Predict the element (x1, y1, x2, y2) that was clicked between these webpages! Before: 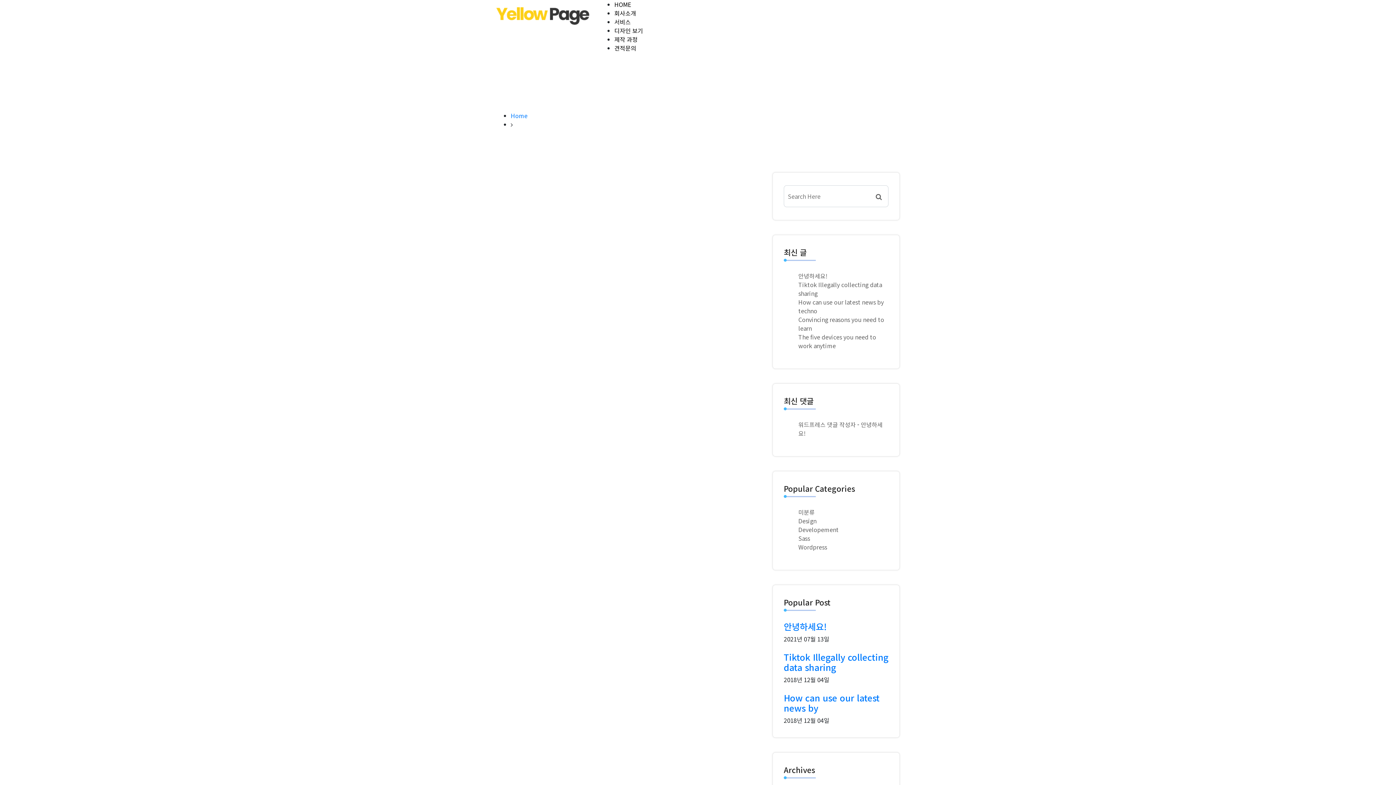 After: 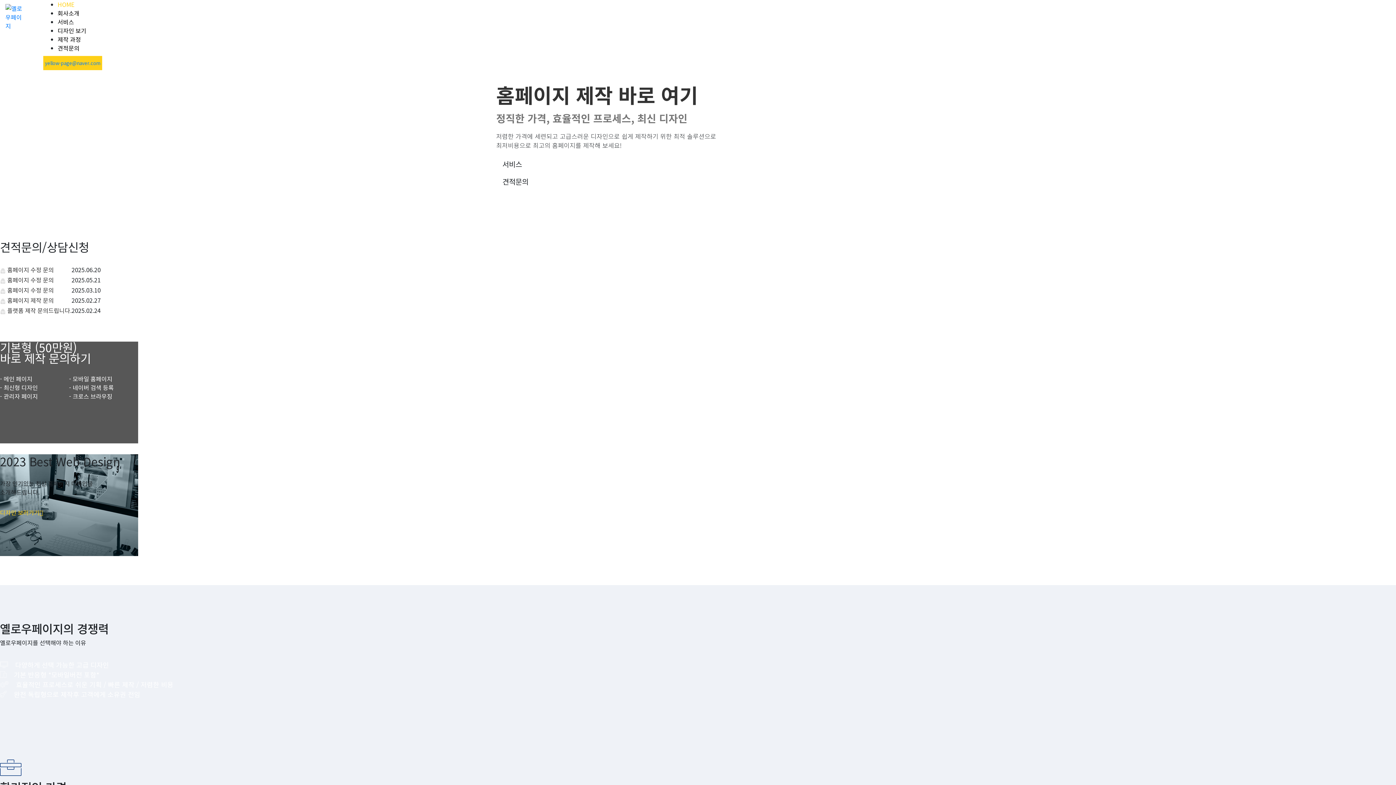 Action: label: HOME bbox: (614, 0, 631, 8)